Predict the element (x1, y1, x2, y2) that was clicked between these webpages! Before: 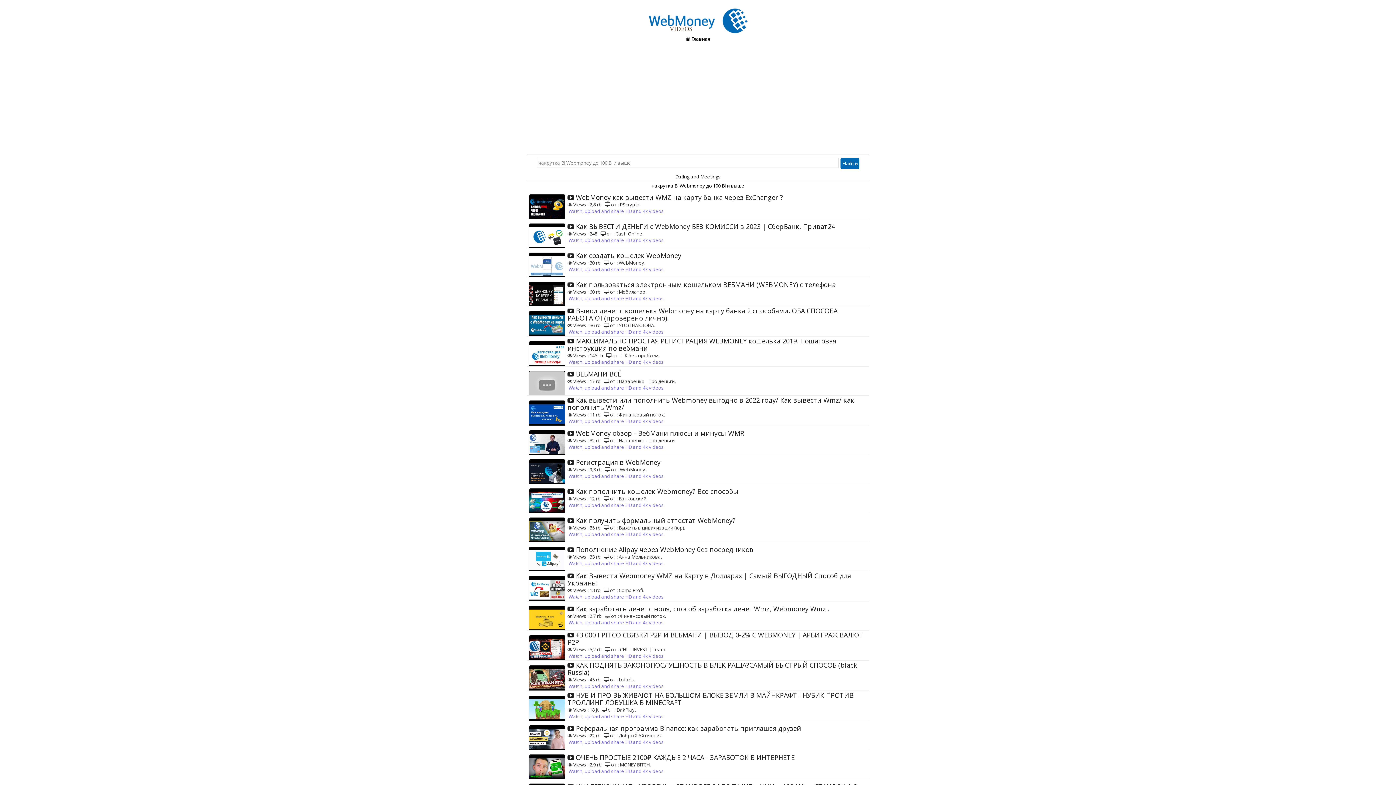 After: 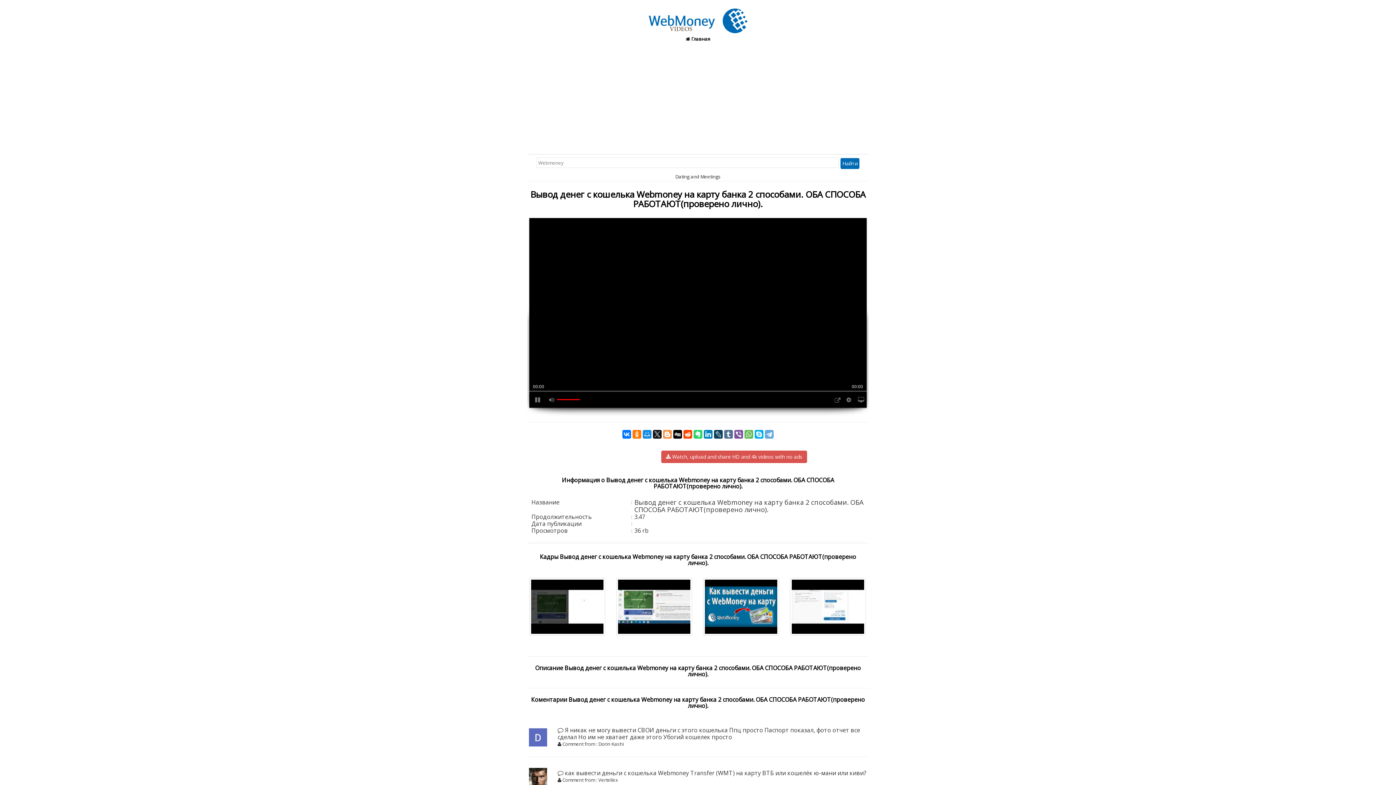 Action: label: Watch, upload and share HD and 4k videos bbox: (568, 328, 664, 335)